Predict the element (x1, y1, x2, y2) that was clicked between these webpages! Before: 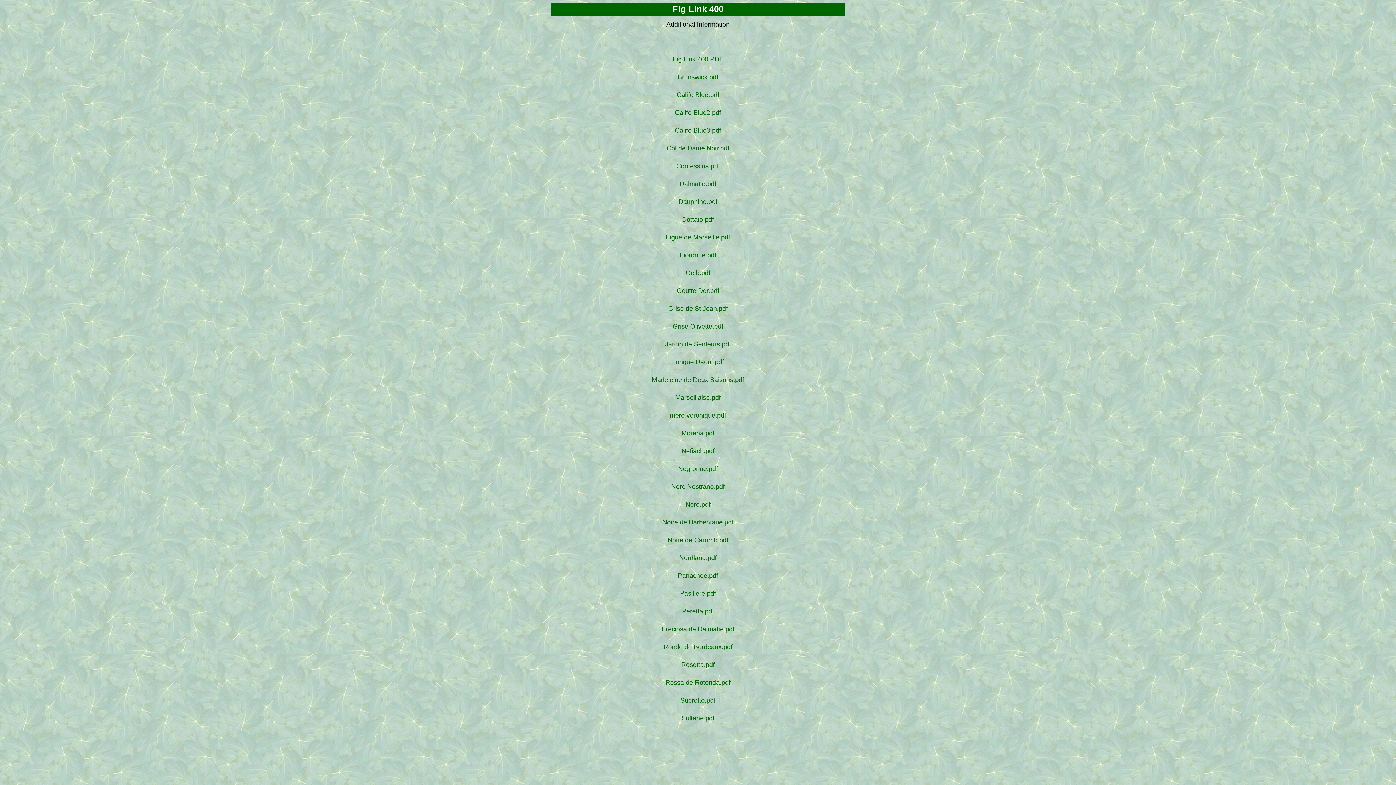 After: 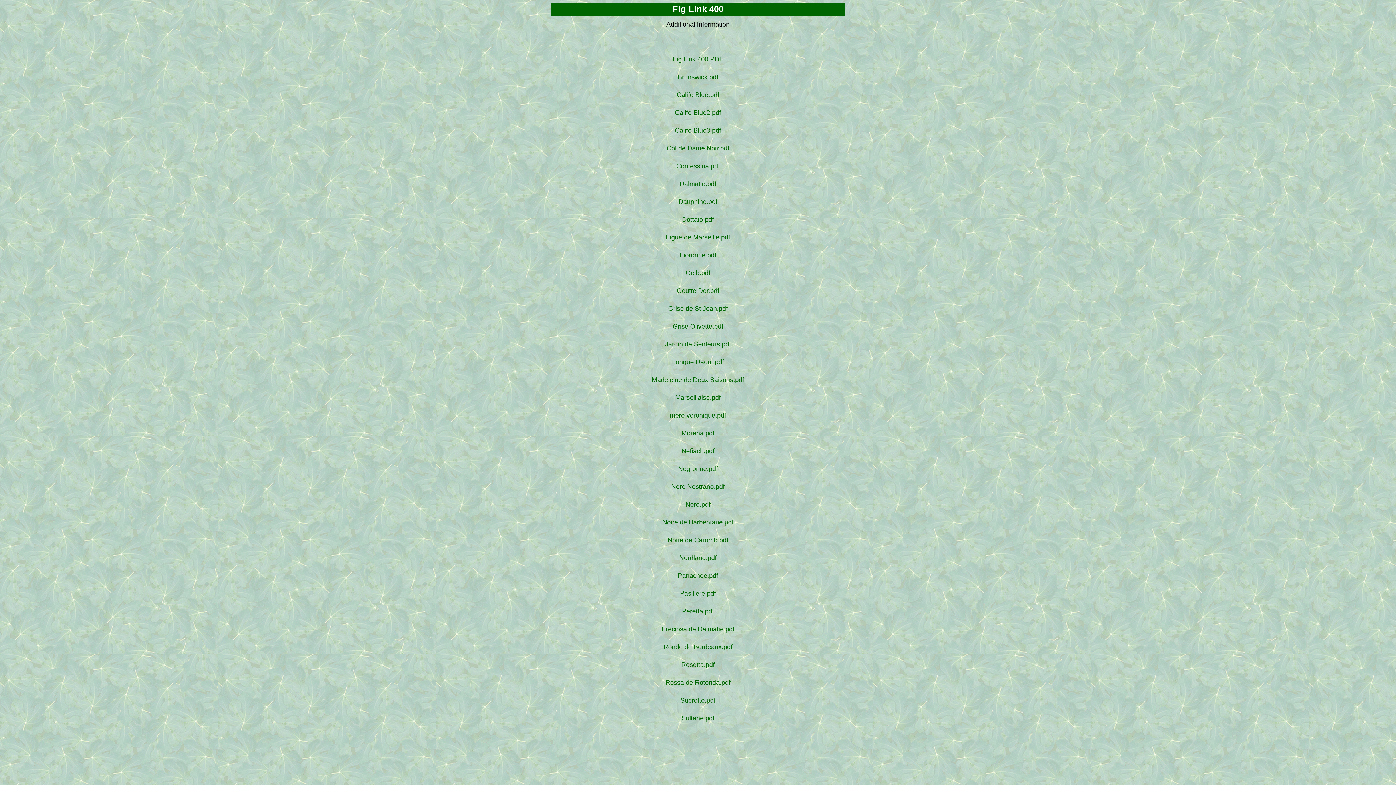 Action: bbox: (666, 144, 729, 152) label: Col de Dame Noir.pdf